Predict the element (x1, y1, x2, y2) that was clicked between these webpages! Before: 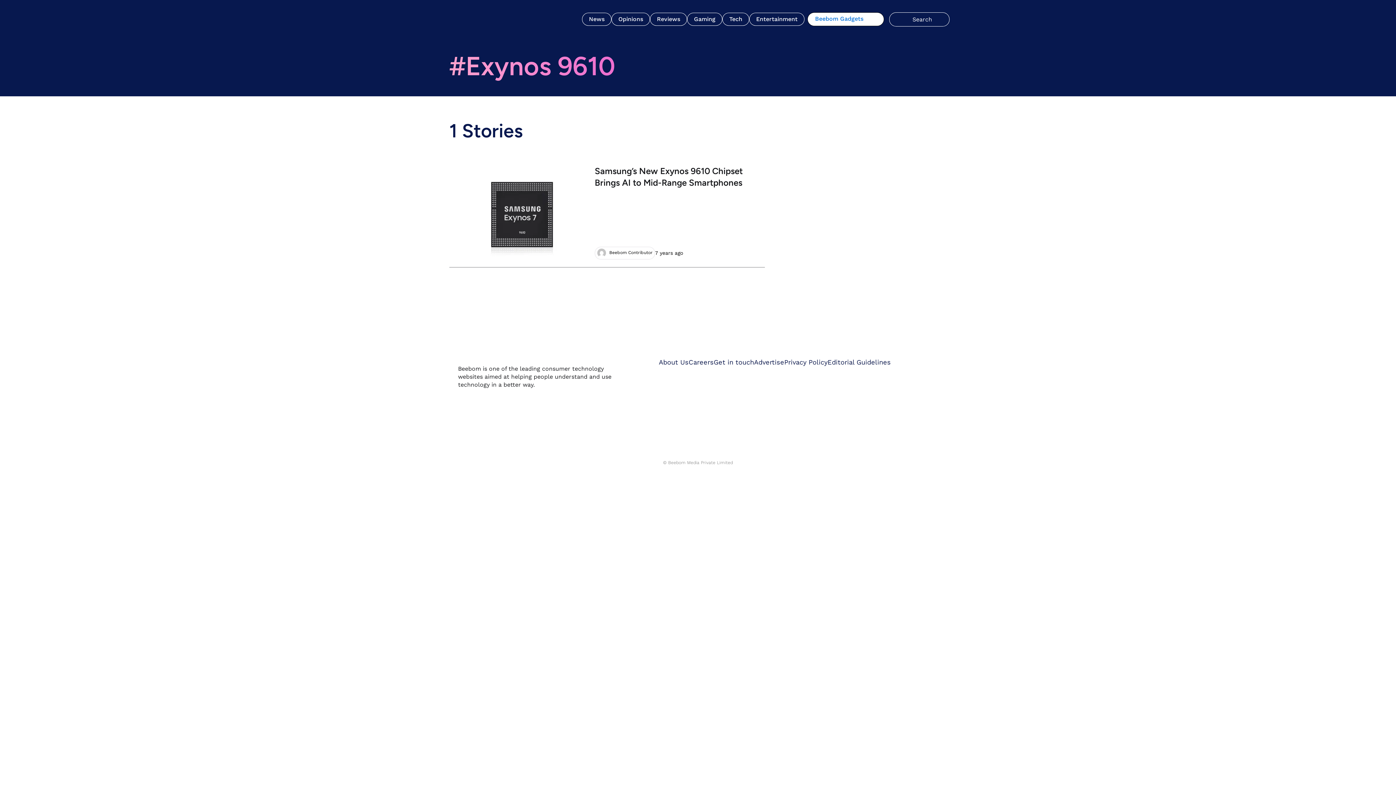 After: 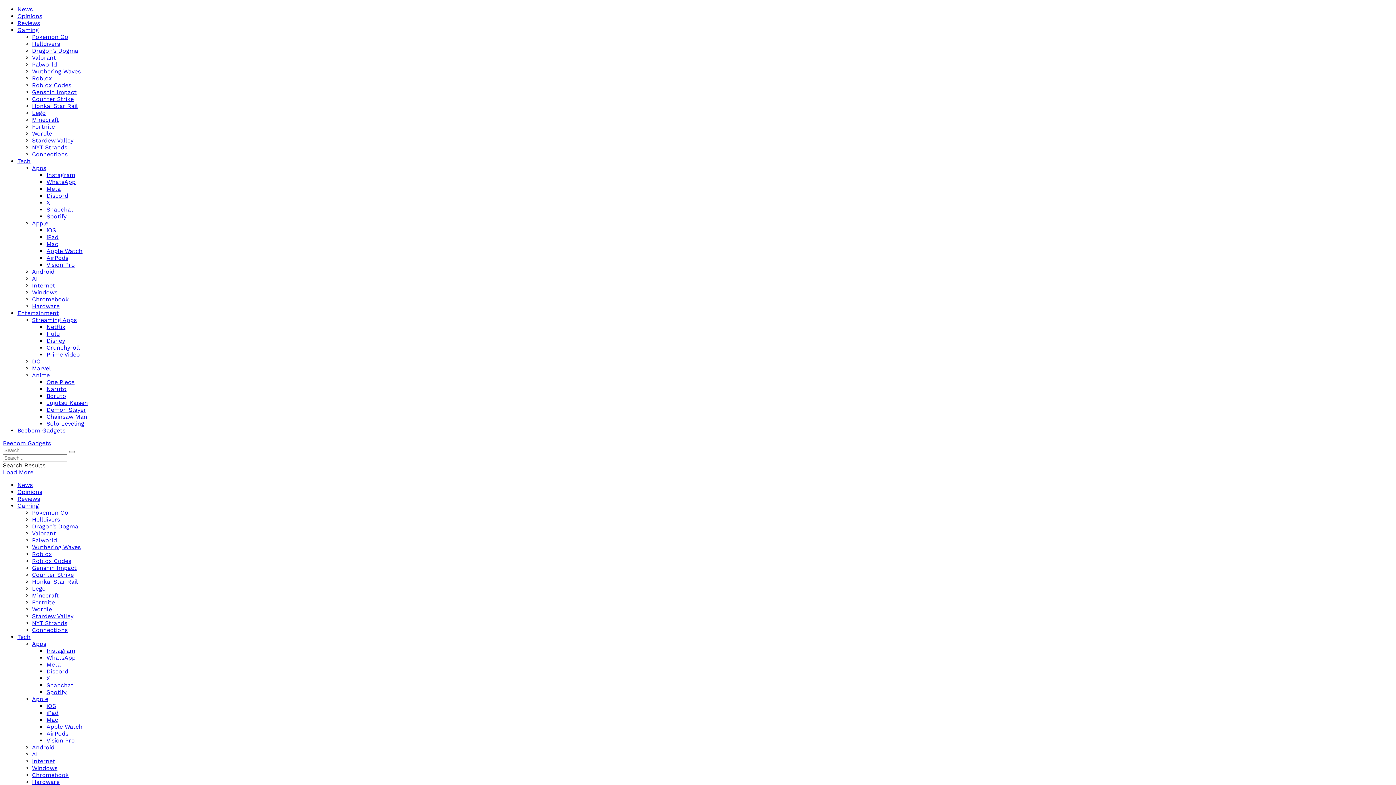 Action: label: Get in touch bbox: (713, 358, 754, 366)